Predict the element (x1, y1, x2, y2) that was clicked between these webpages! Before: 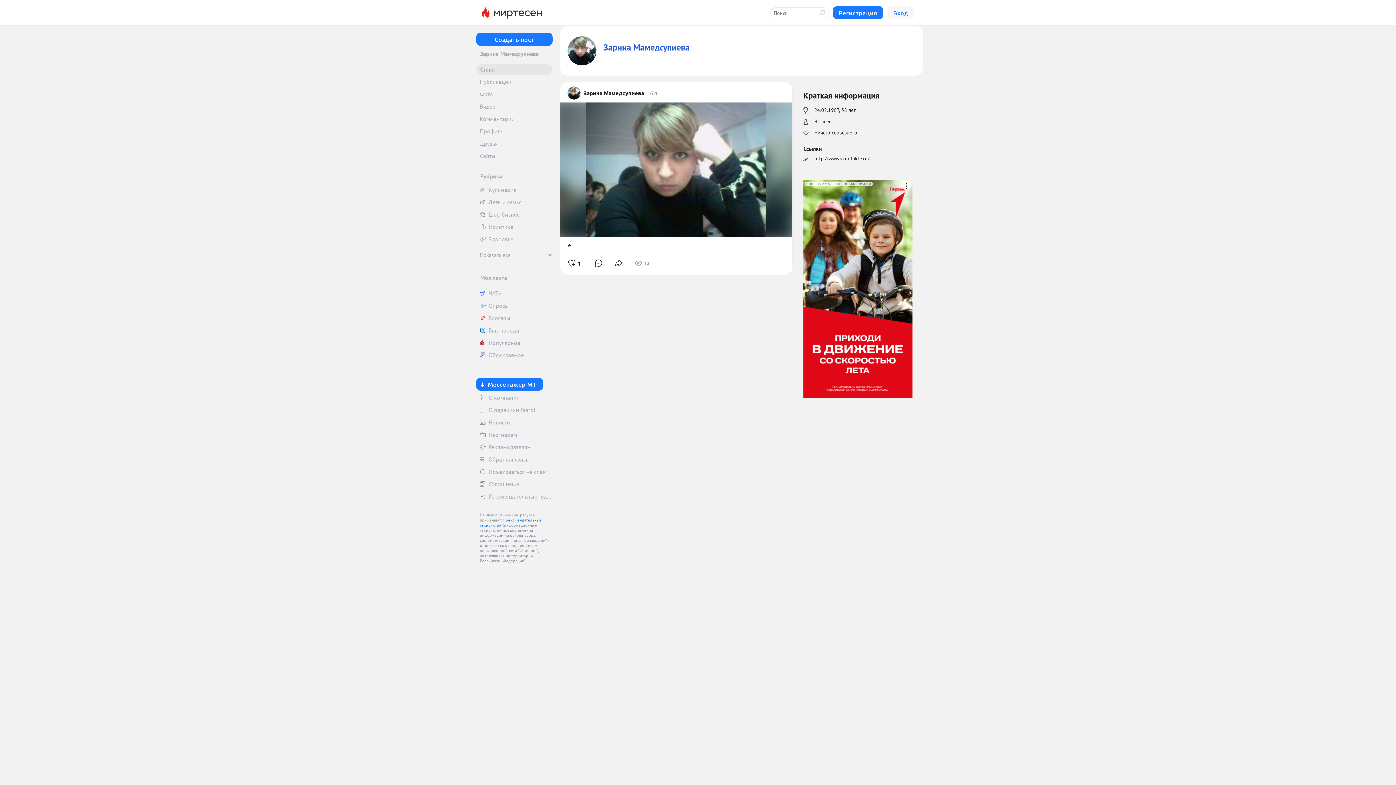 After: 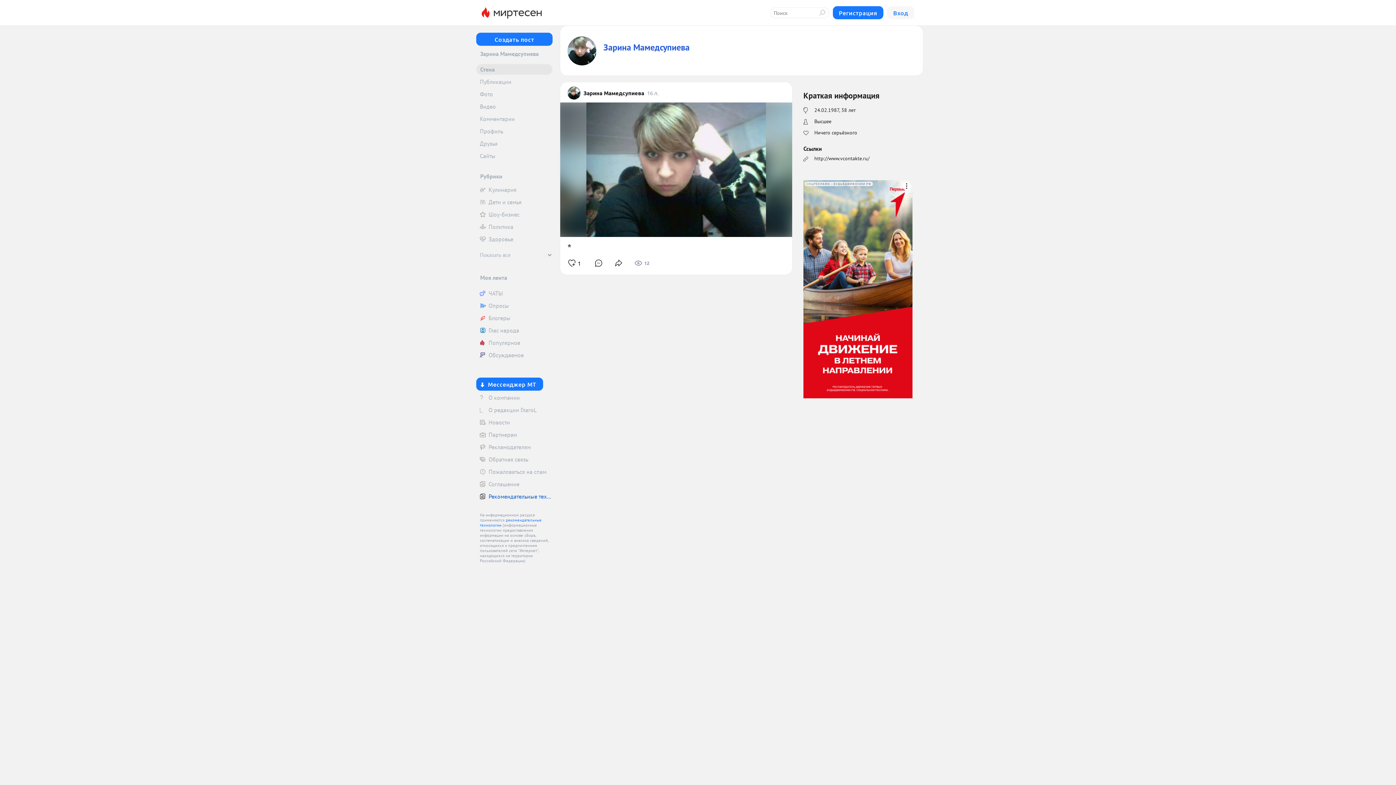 Action: bbox: (476, 491, 552, 502) label: Рекомендательные технологии